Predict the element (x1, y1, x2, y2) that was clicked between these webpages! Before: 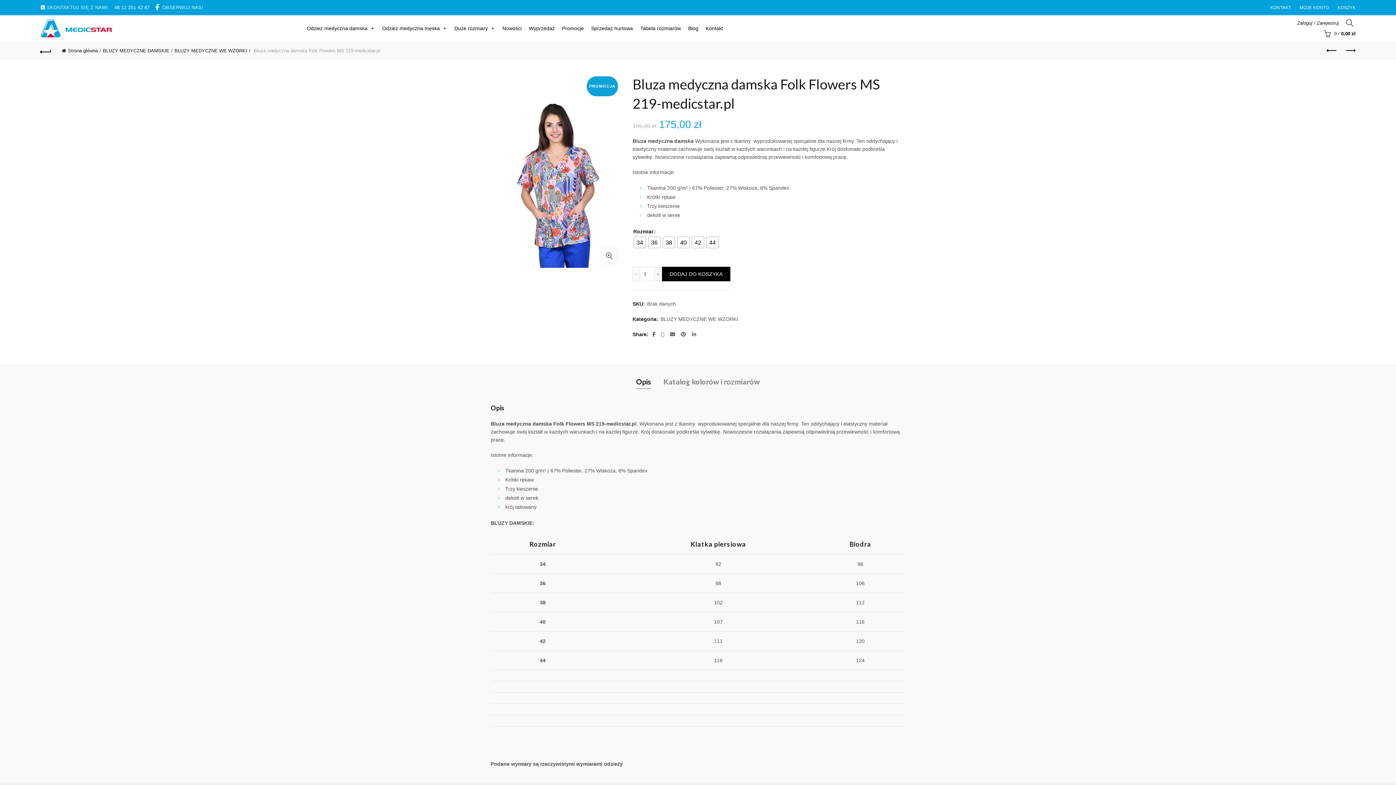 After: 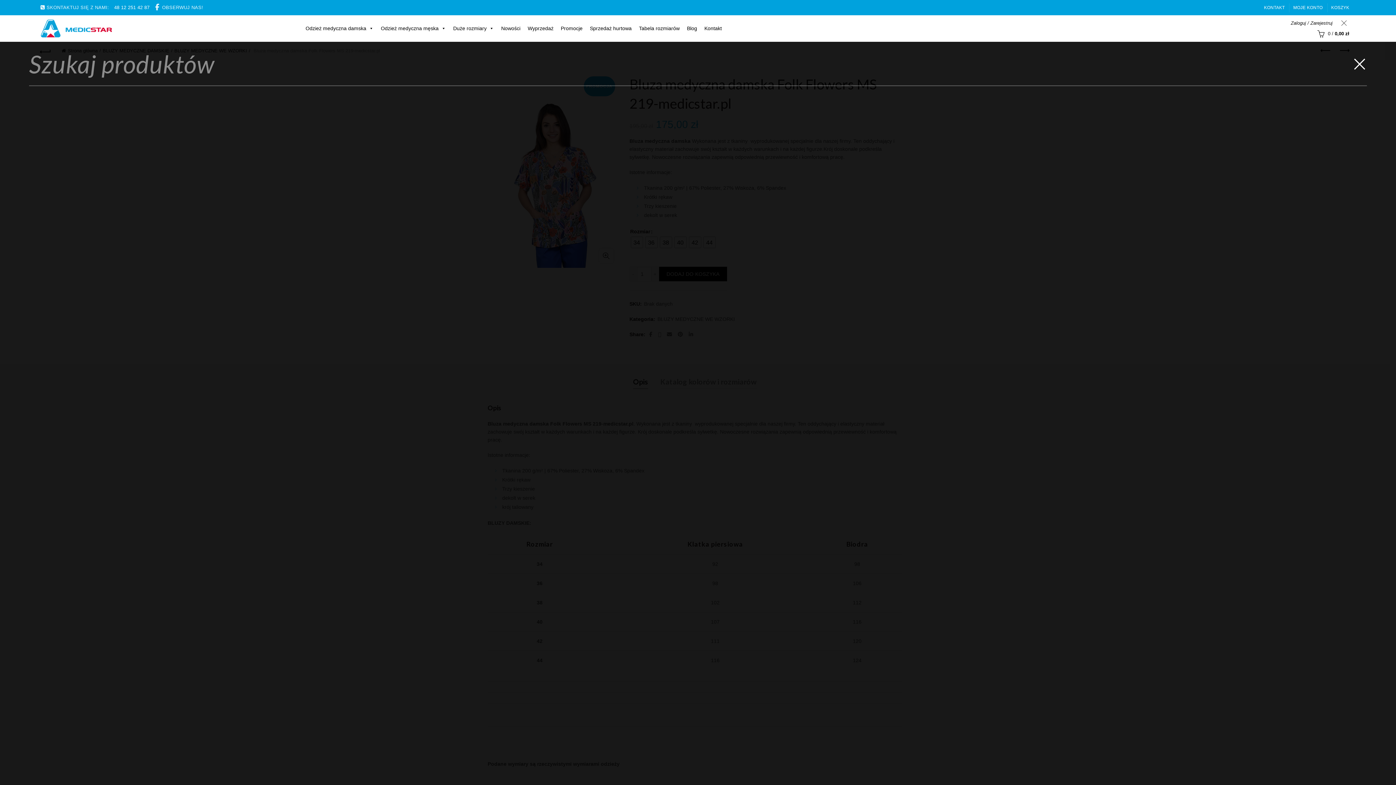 Action: bbox: (1344, 17, 1356, 28) label: Search